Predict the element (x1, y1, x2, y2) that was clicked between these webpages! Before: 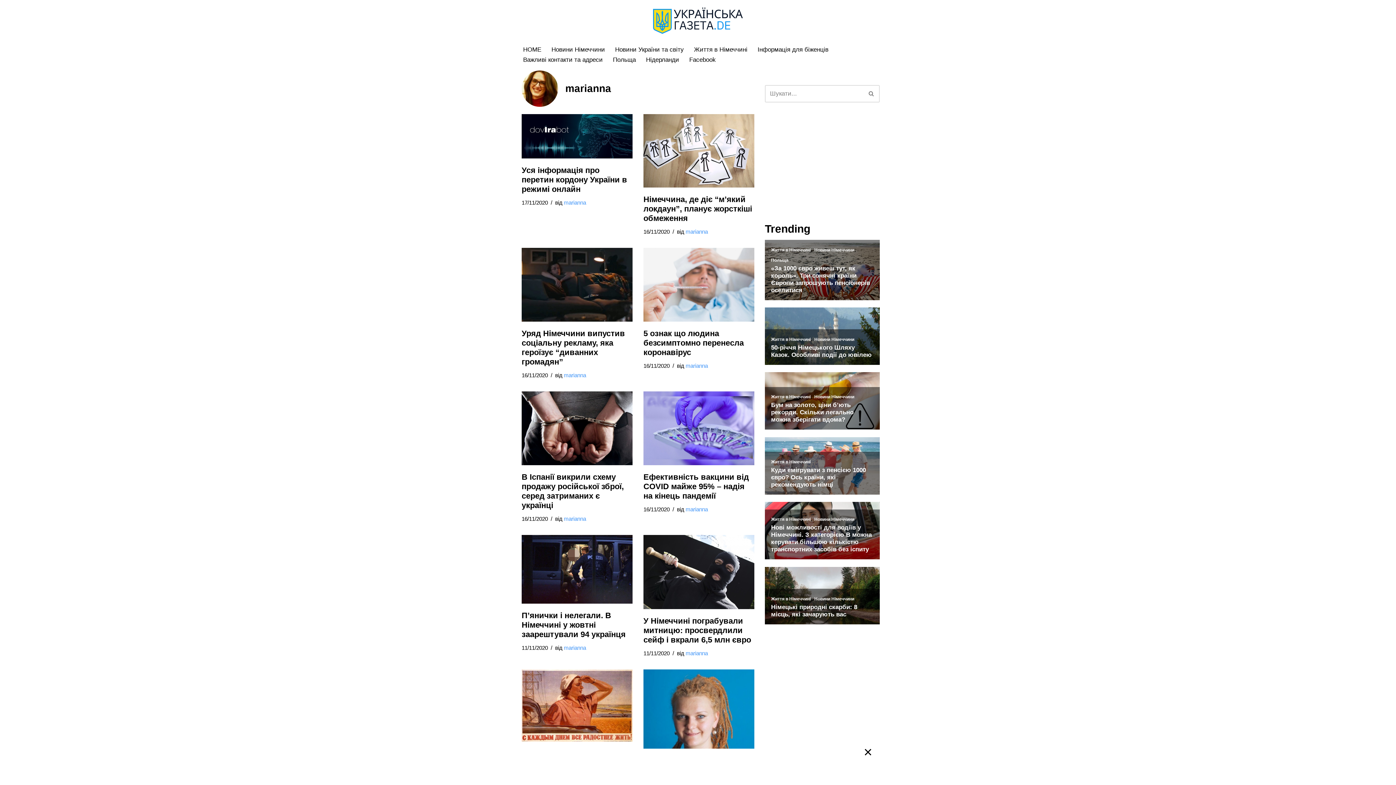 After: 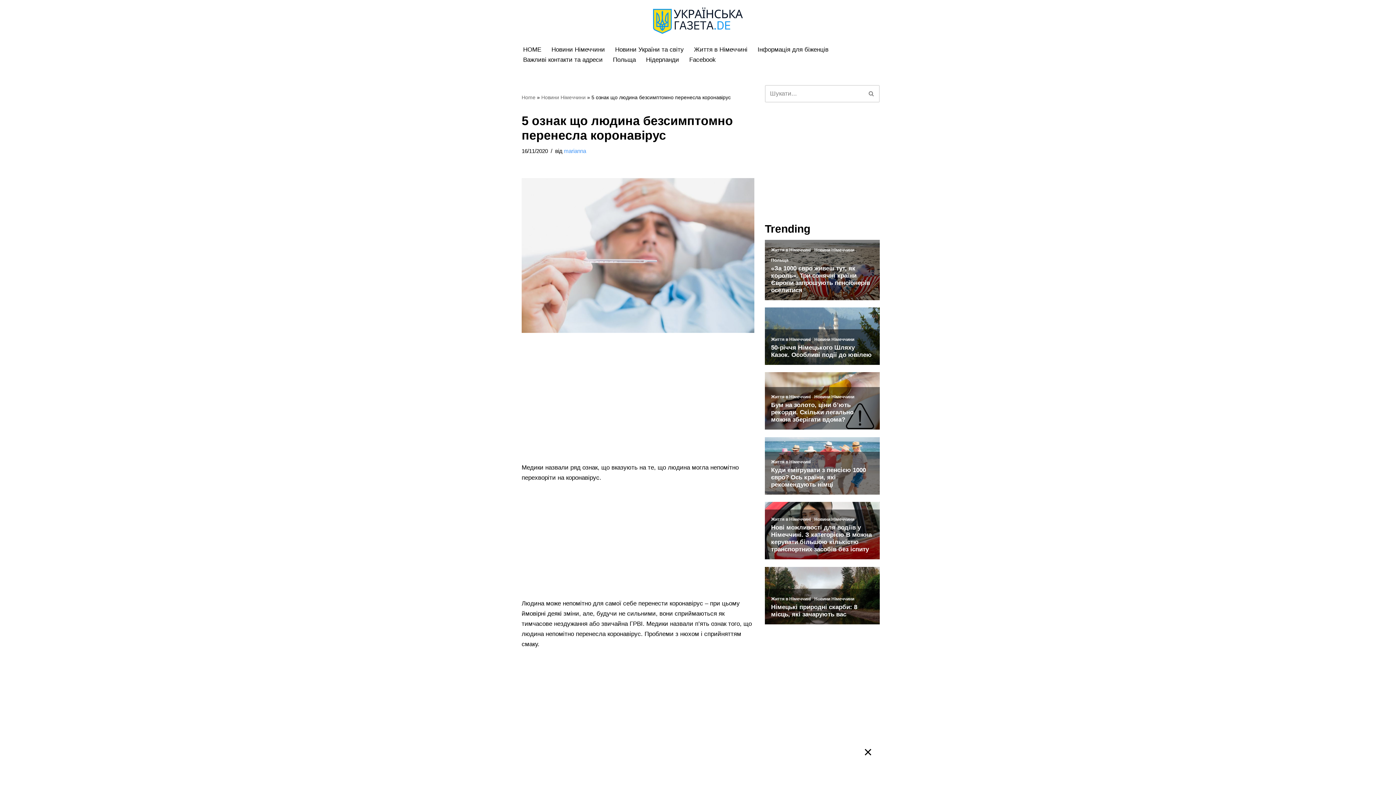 Action: bbox: (643, 329, 744, 357) label: 5 ознак що людина безсимптомно перенесла коронавірус